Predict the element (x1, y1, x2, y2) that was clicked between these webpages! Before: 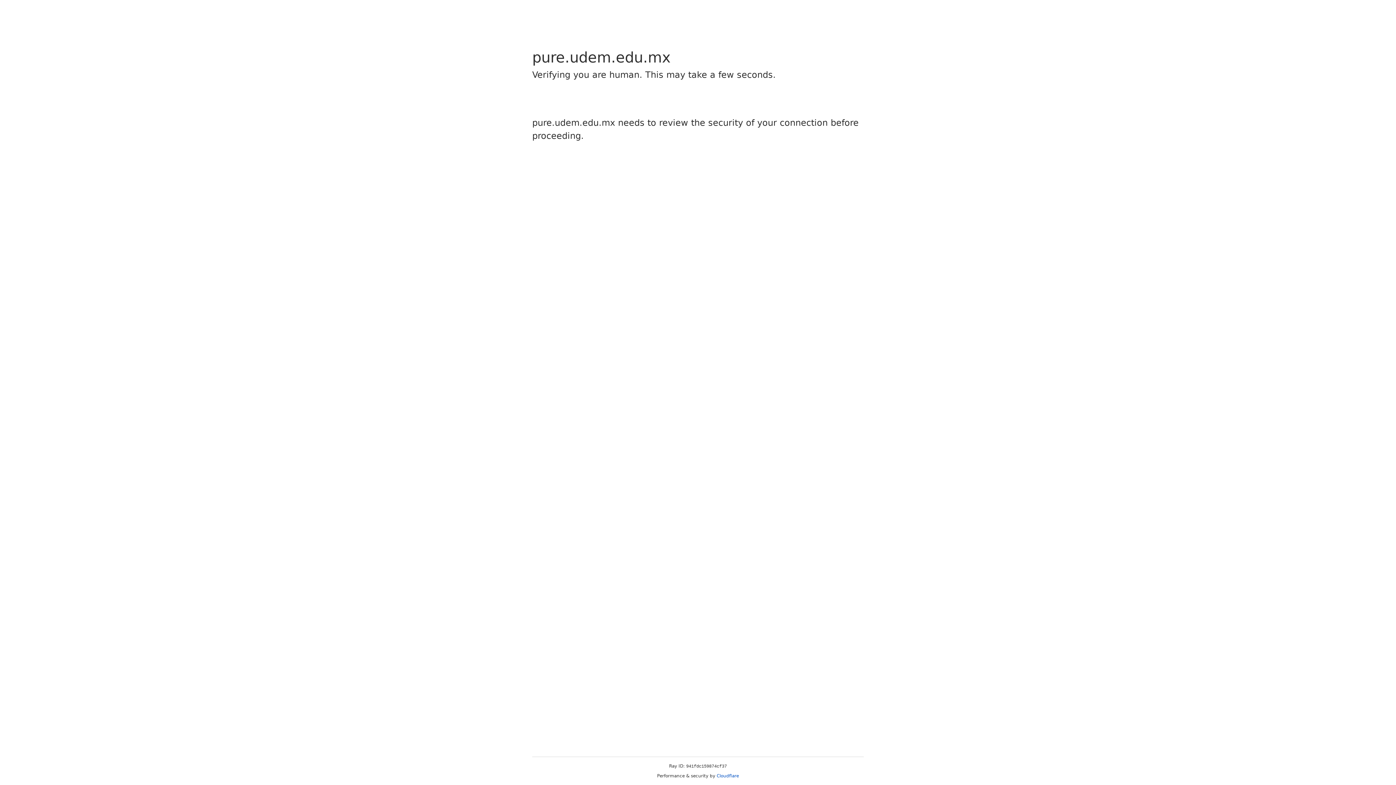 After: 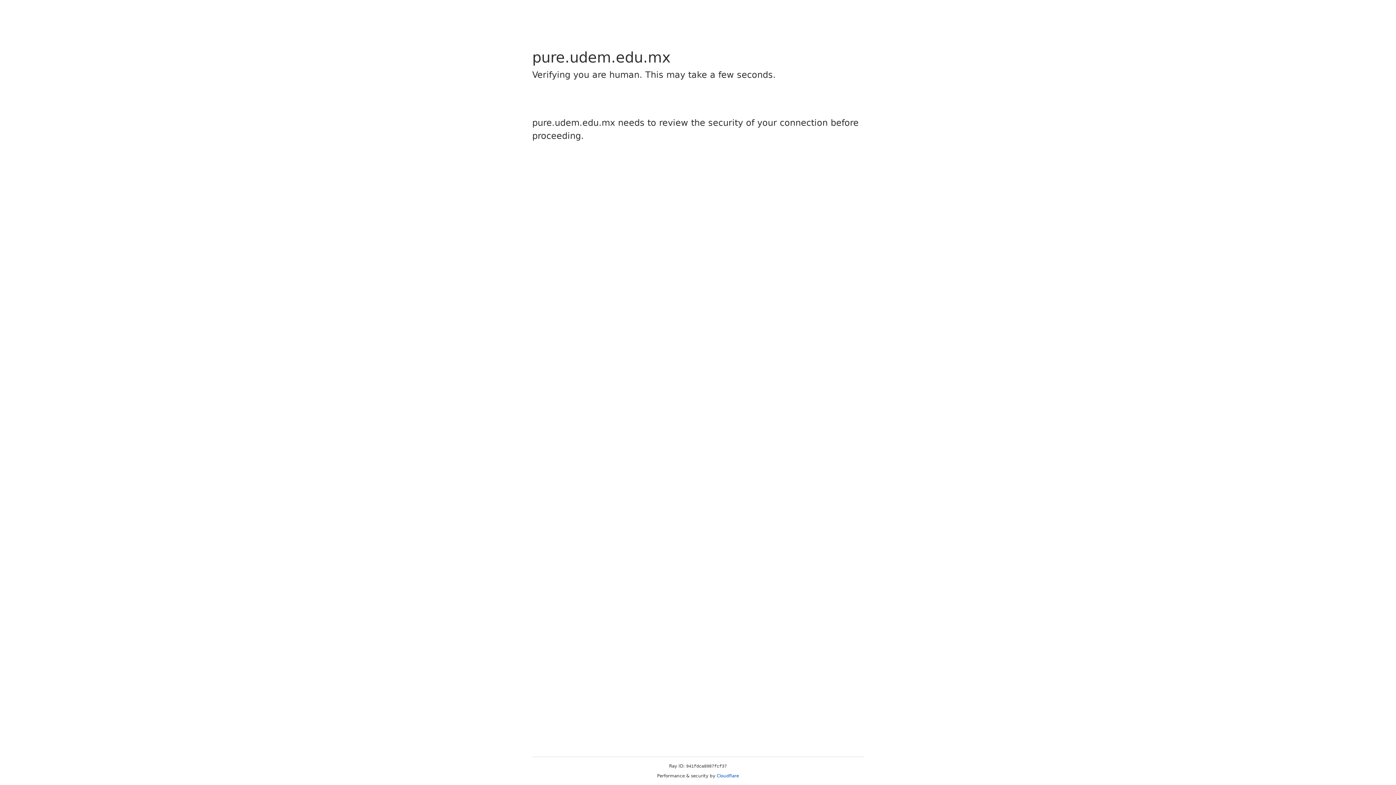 Action: label: Cloudflare bbox: (716, 773, 739, 778)